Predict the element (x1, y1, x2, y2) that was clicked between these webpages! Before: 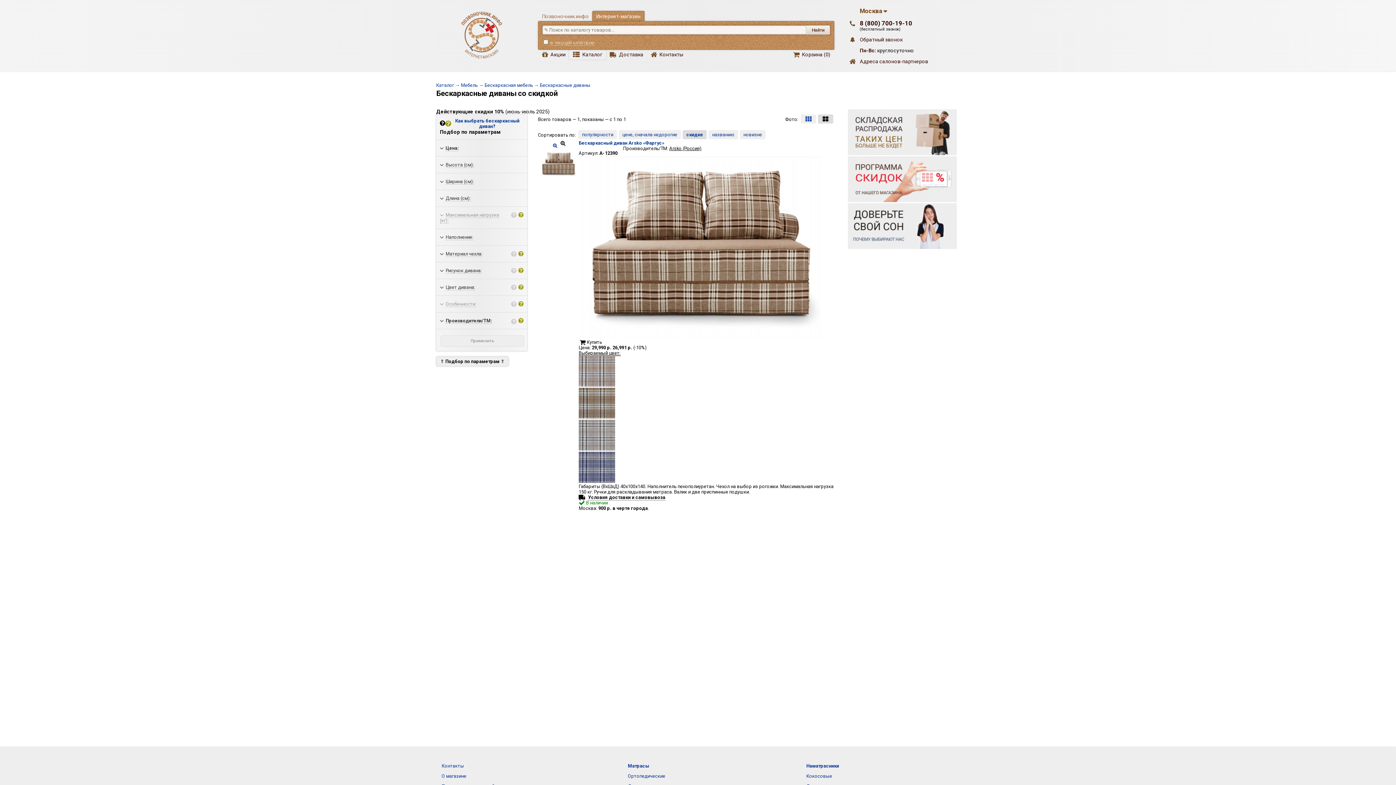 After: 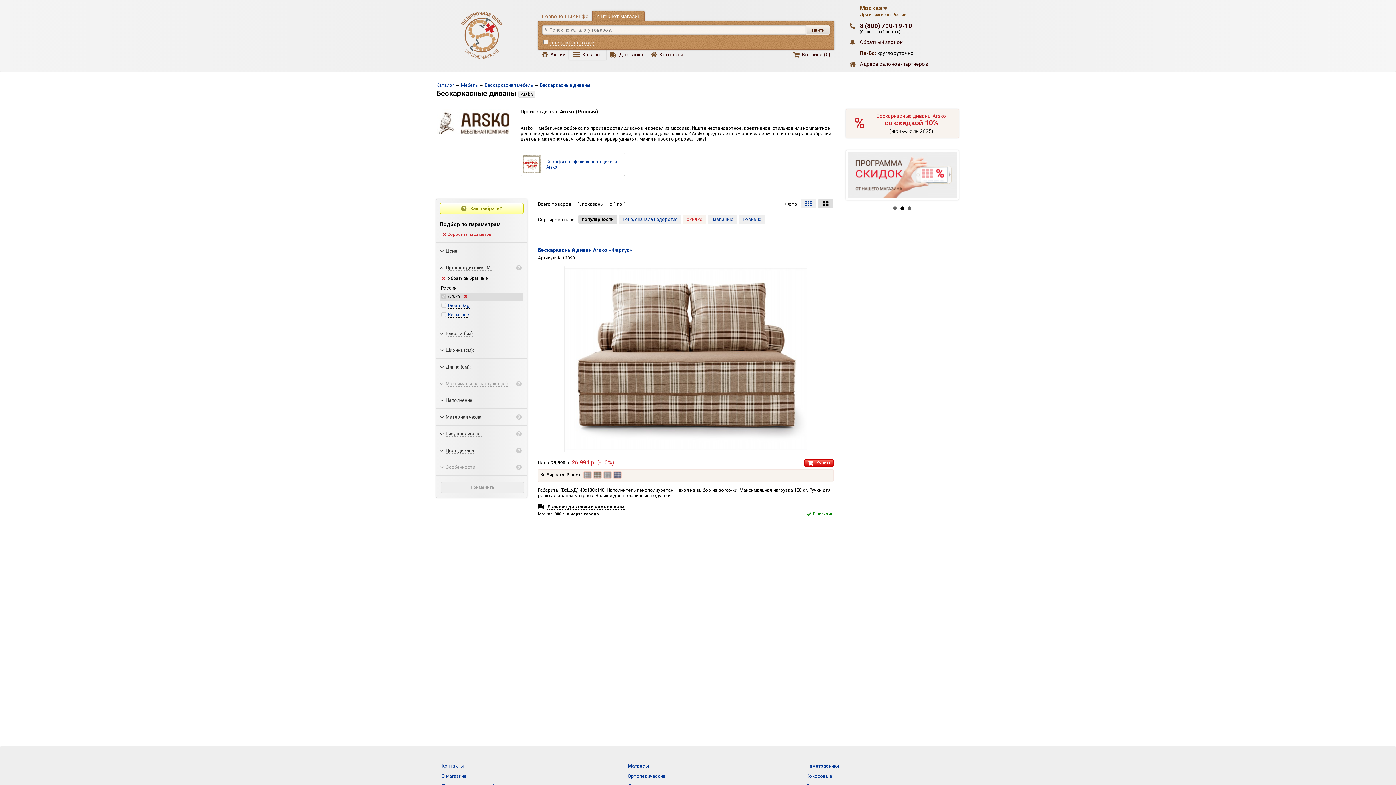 Action: bbox: (669, 145, 701, 151) label: Arsko (Россия)